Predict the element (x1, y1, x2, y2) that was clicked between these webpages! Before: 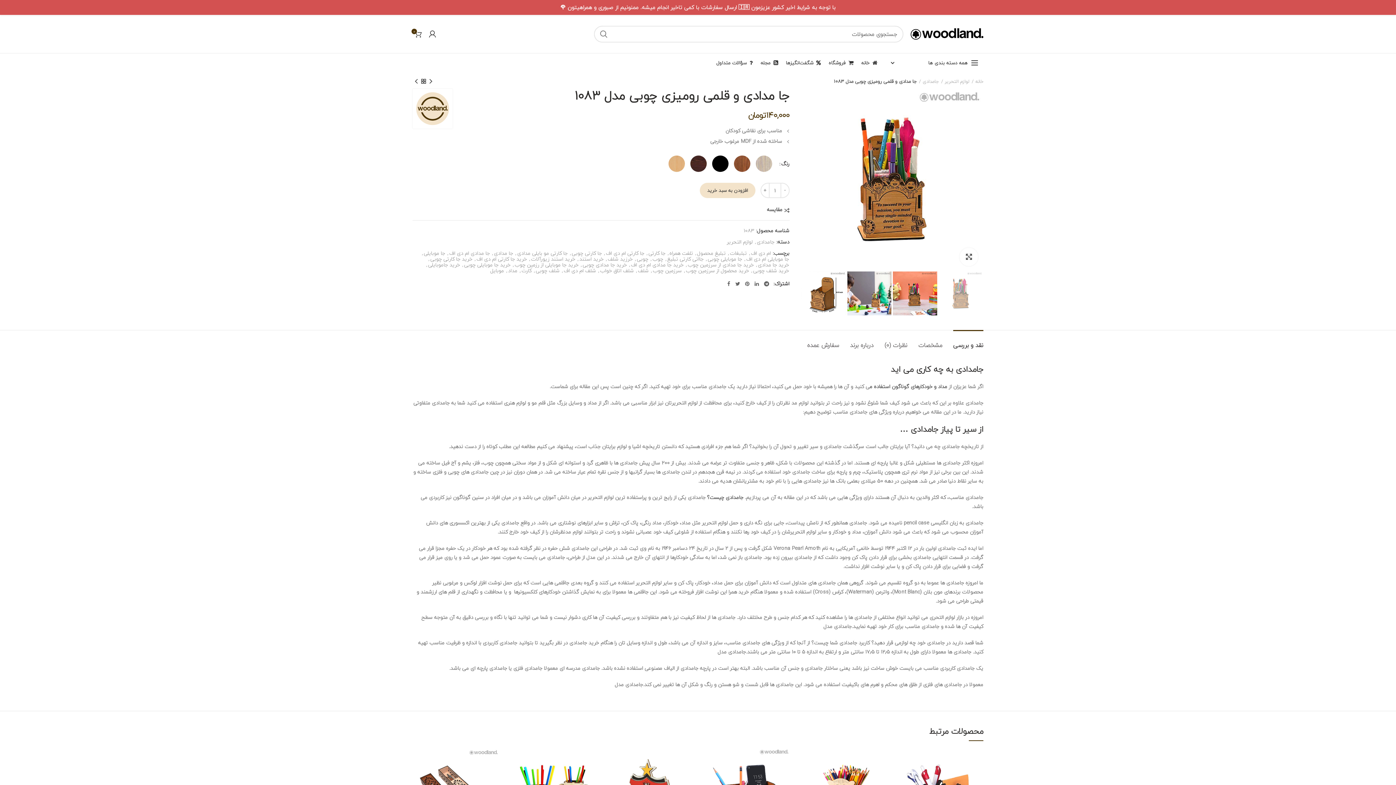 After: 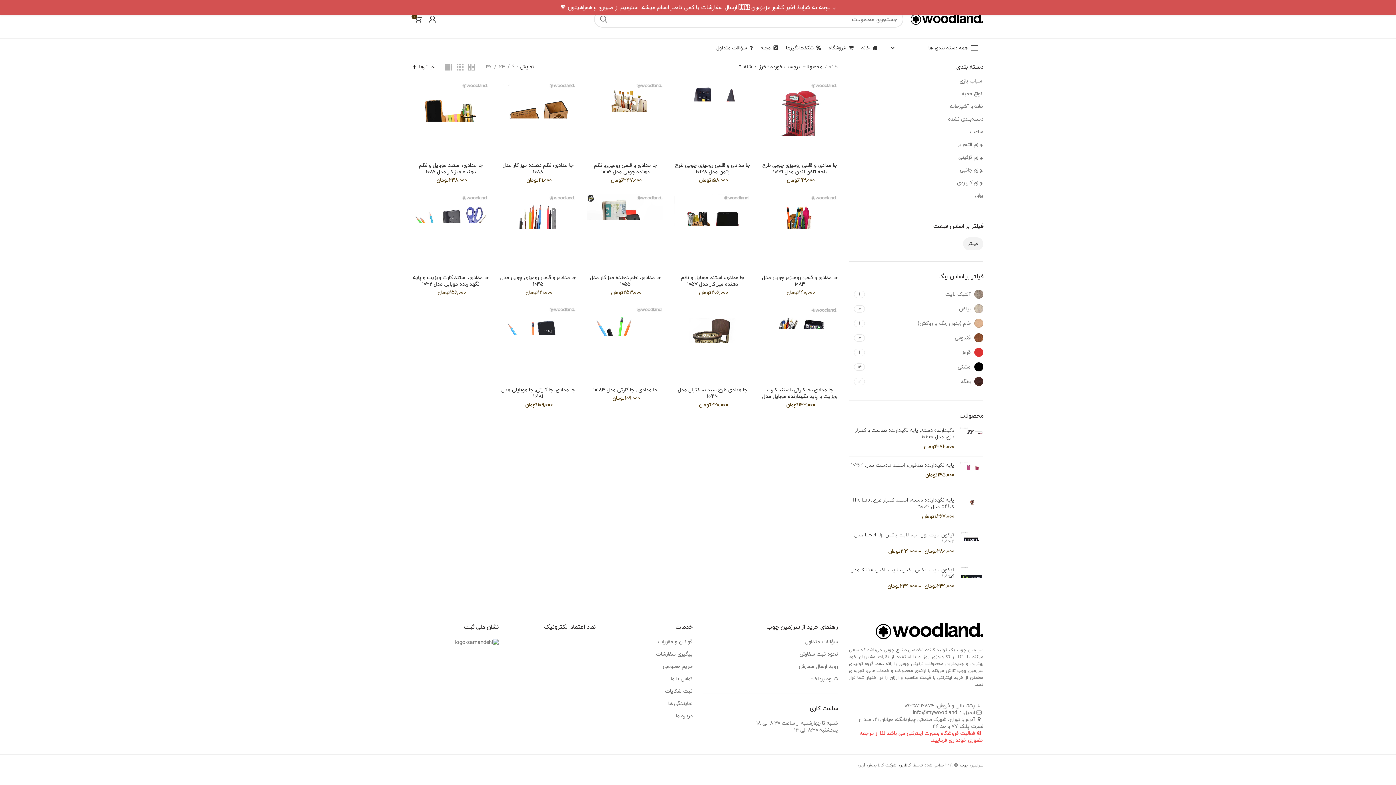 Action: bbox: (607, 256, 632, 262) label: خرزید شلف